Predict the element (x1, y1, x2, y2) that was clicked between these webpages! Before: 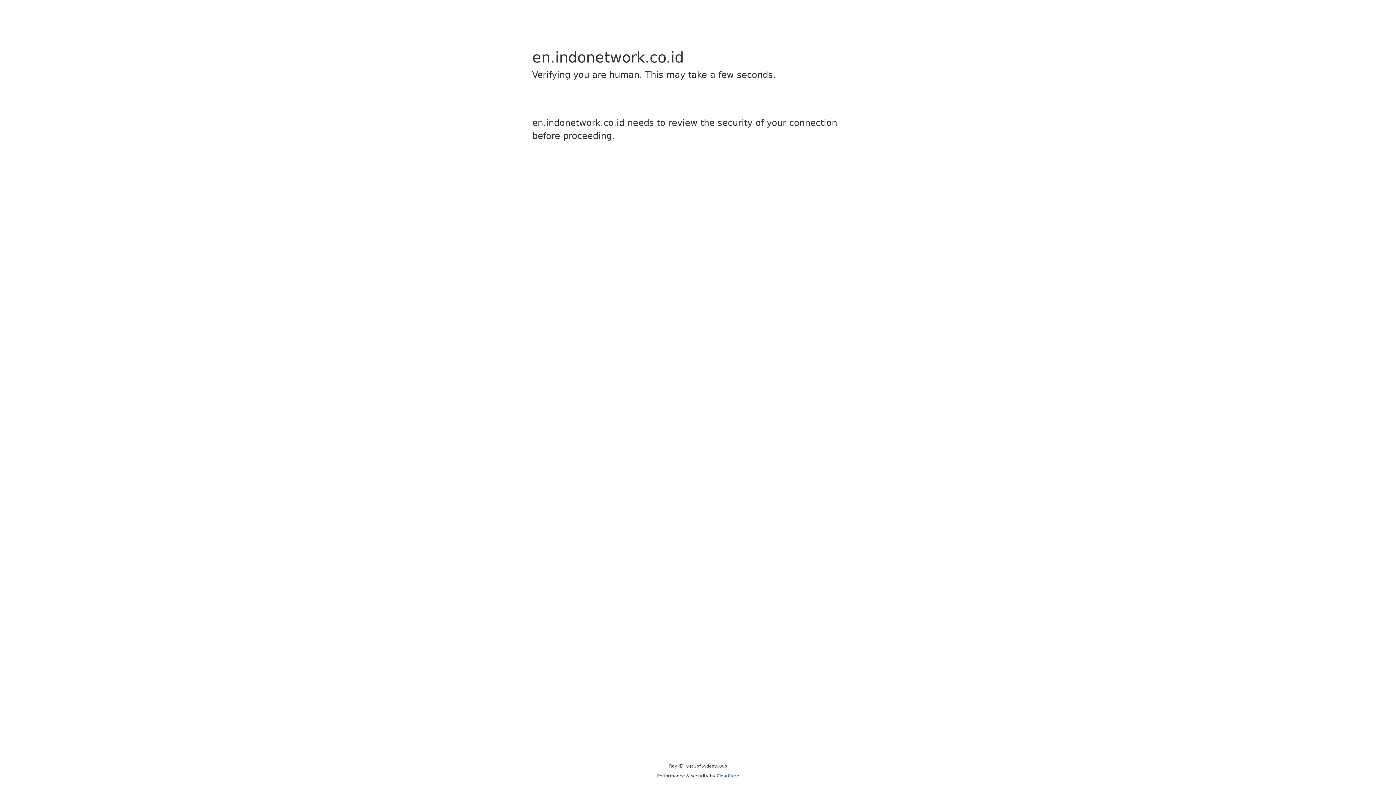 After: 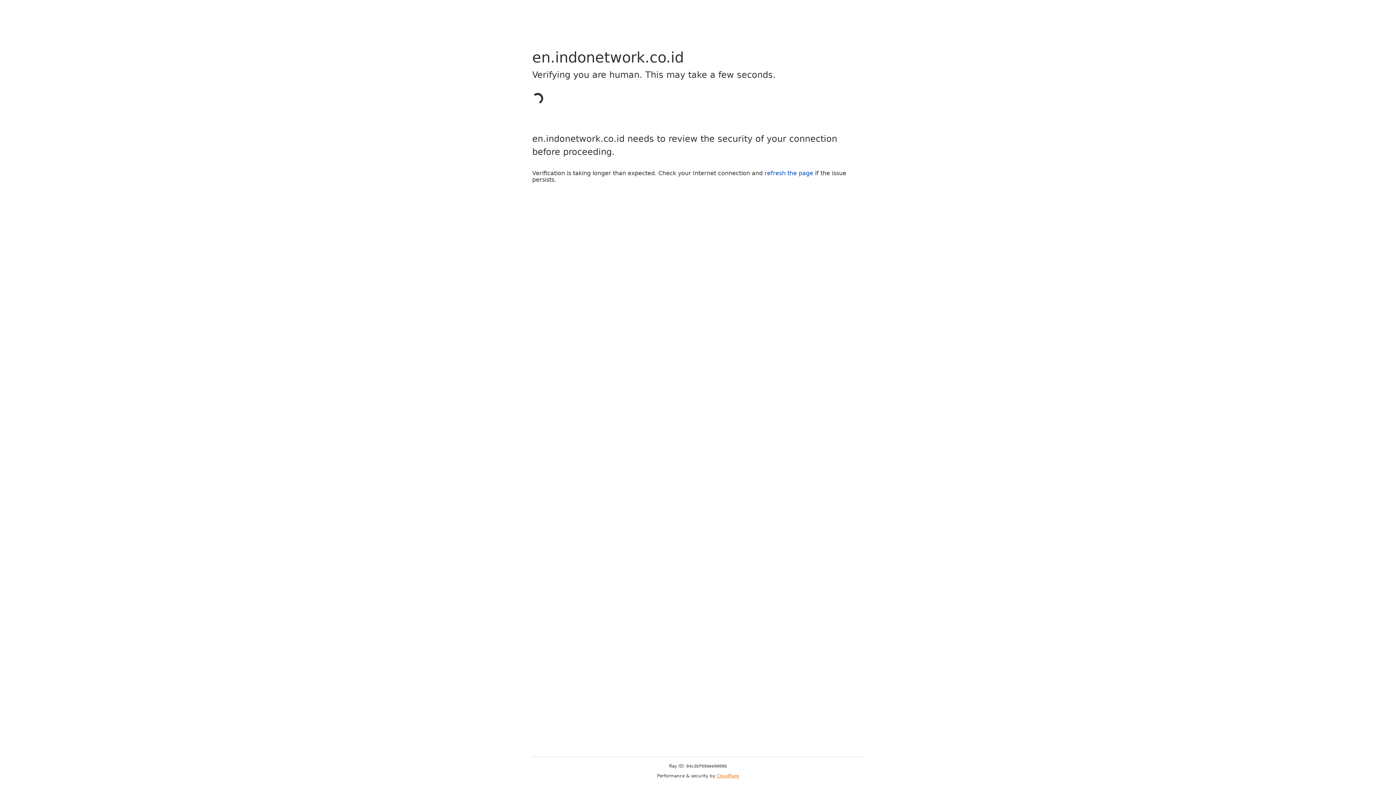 Action: bbox: (716, 773, 739, 778) label: Cloudflare